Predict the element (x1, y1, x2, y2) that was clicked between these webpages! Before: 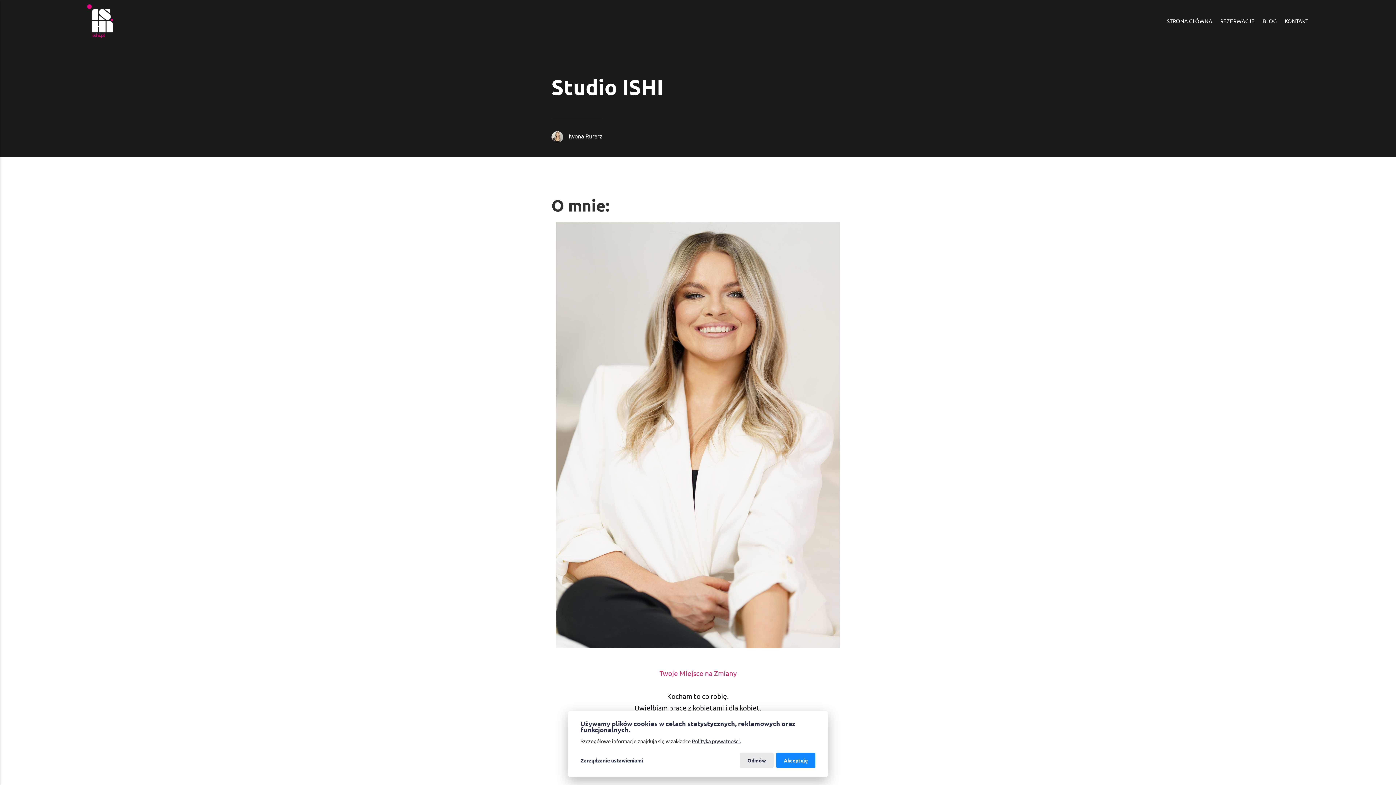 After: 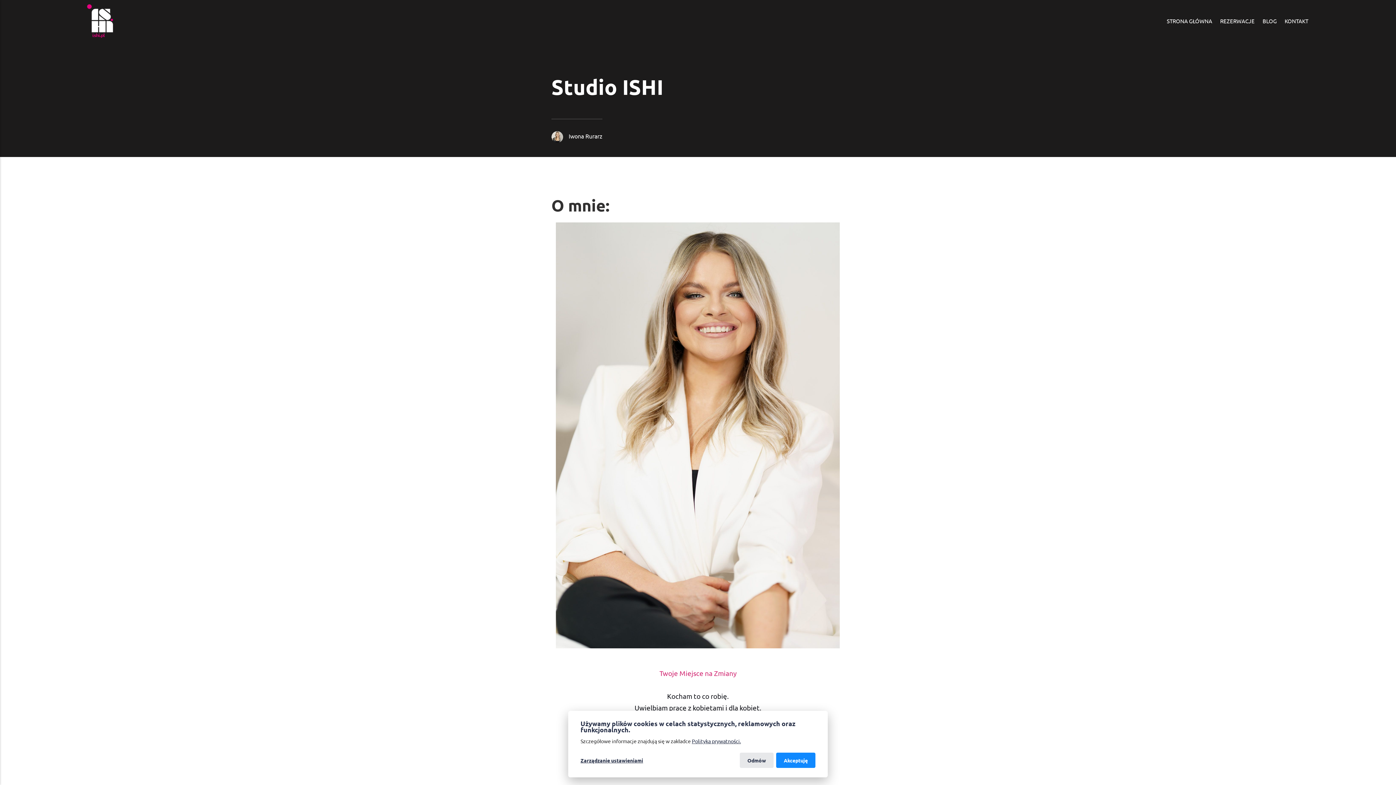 Action: bbox: (1163, 16, 1216, 25) label: STRONA GŁÓWNA